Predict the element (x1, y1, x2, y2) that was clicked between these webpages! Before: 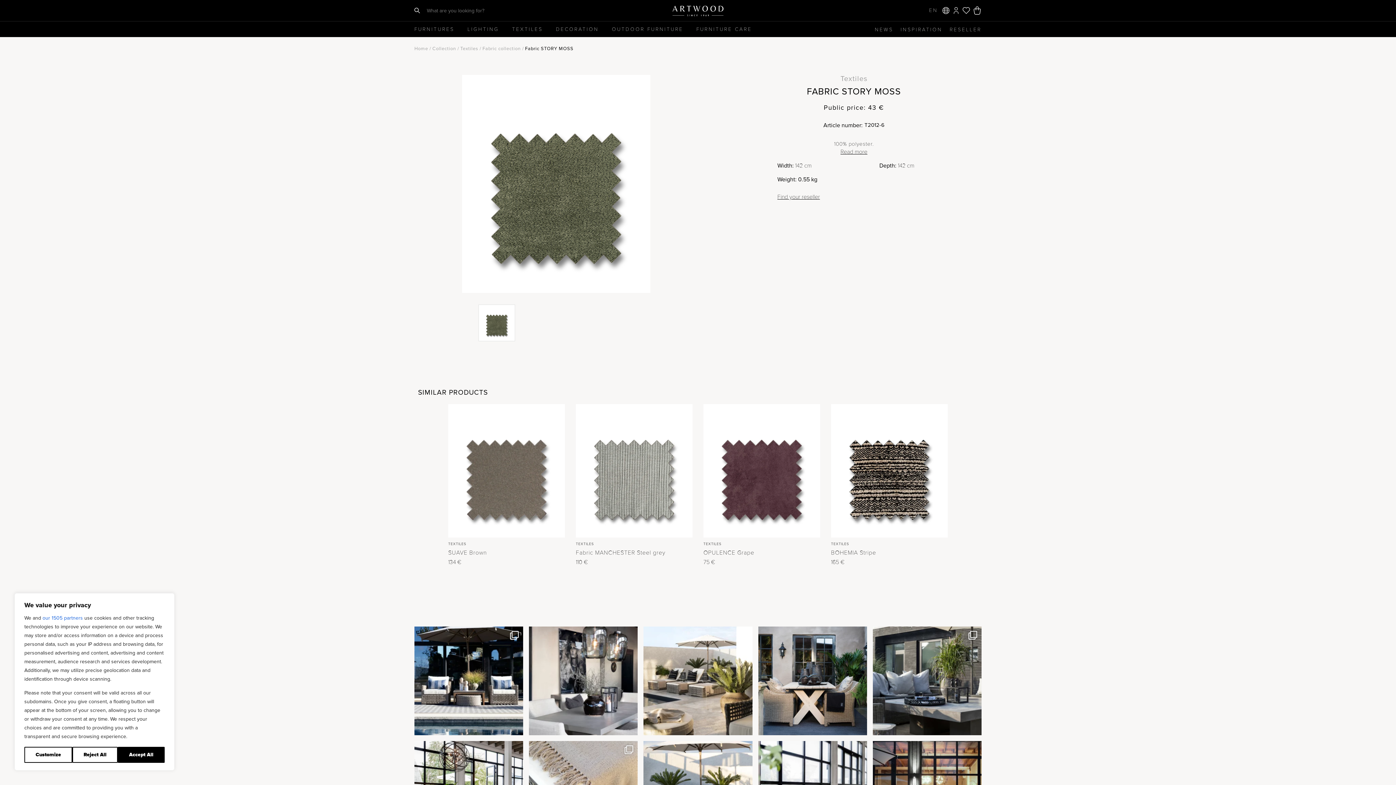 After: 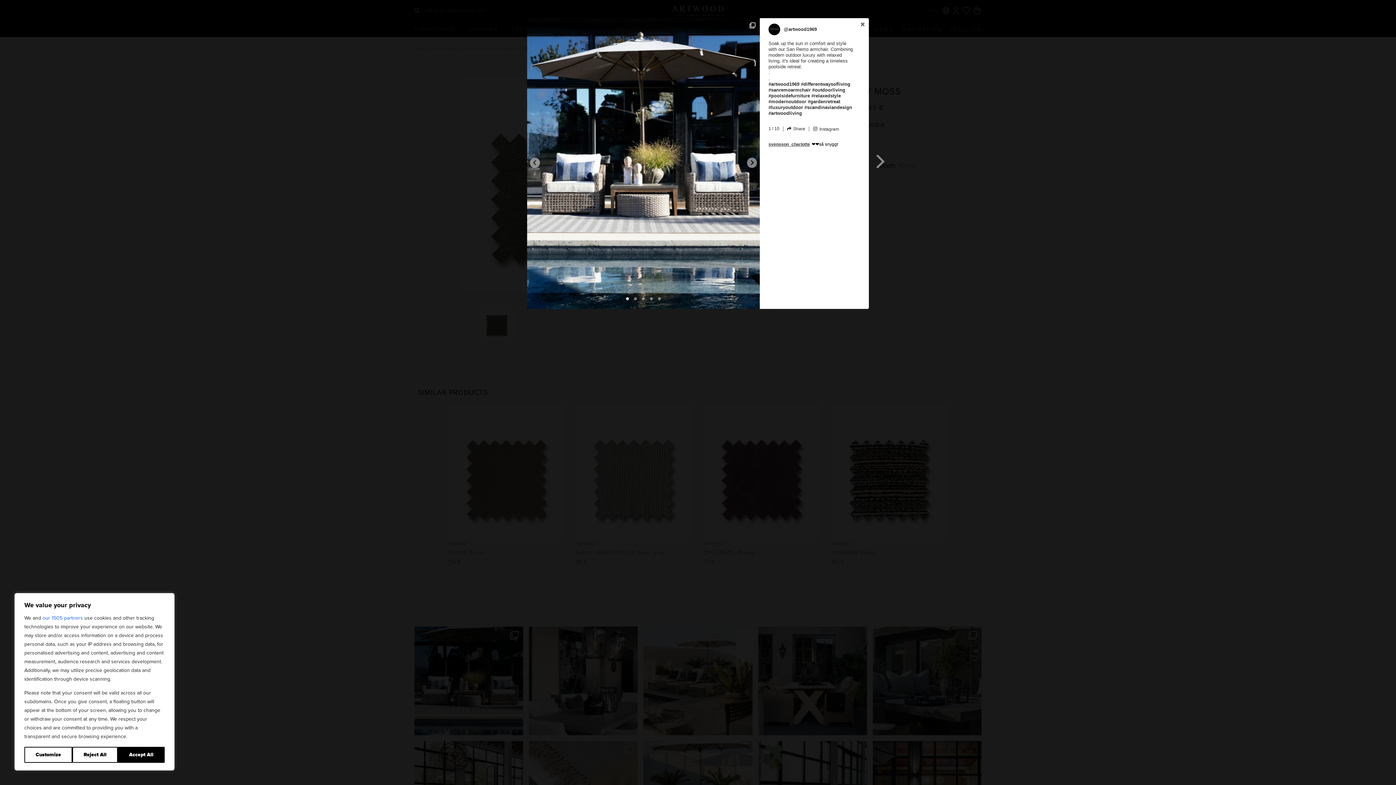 Action: label: Open bbox: (414, 626, 523, 735)